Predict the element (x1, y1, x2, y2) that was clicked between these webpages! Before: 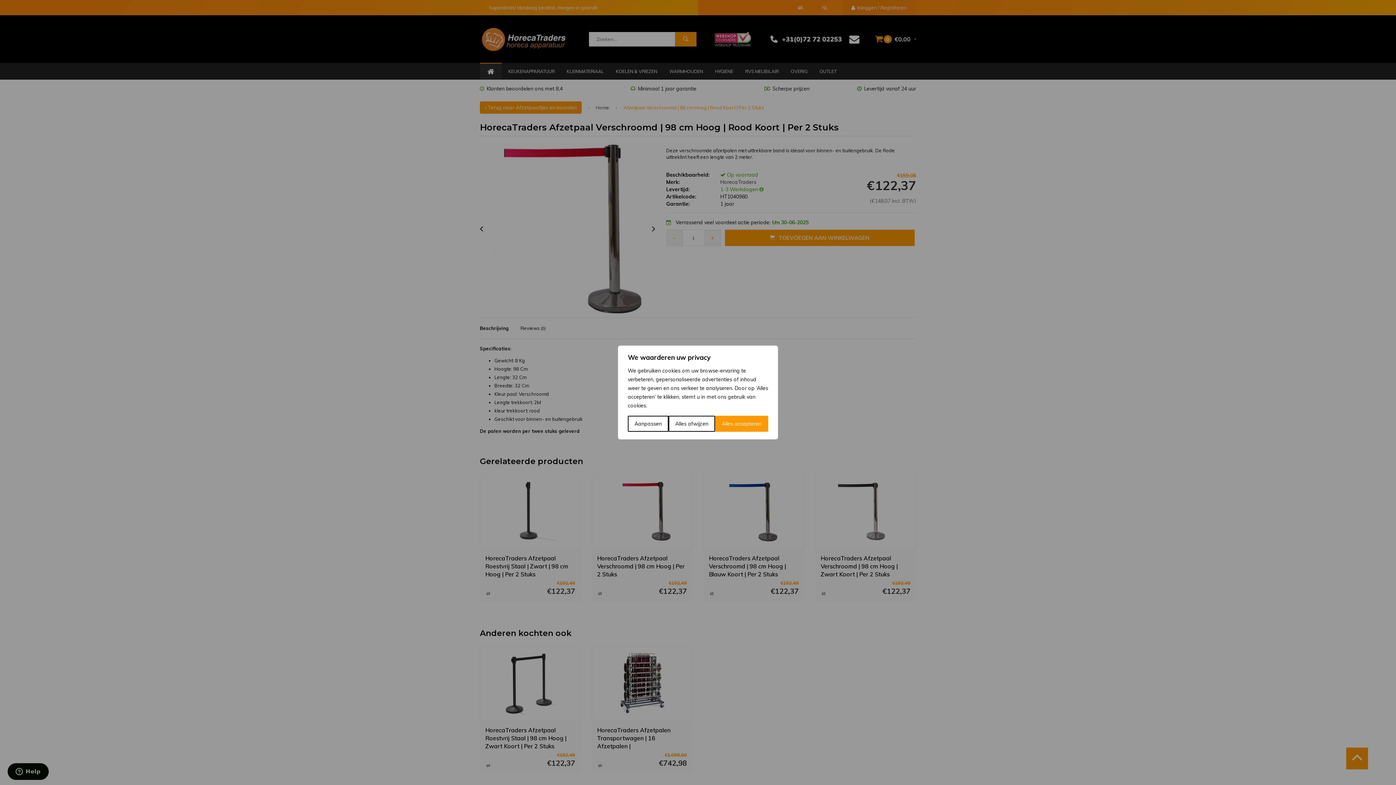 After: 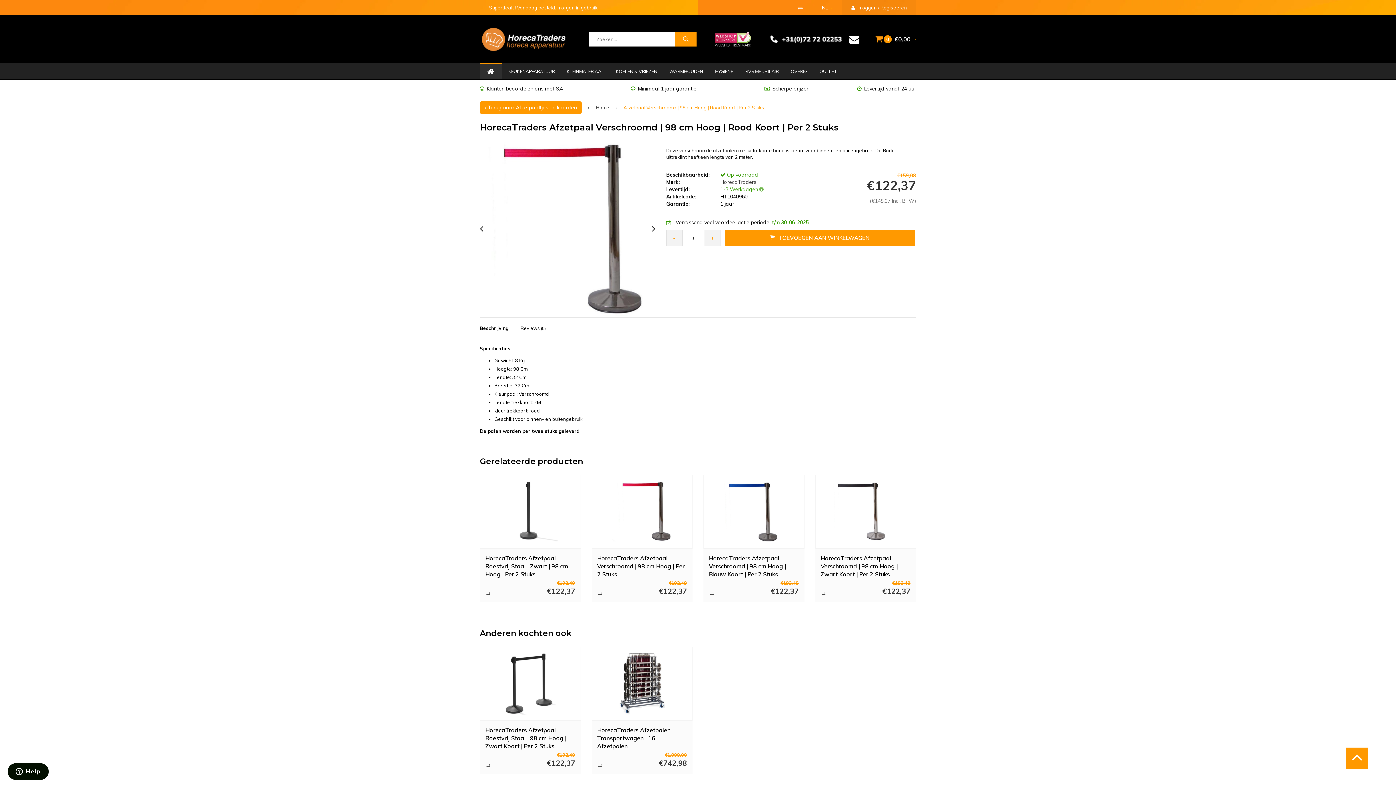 Action: bbox: (715, 416, 768, 432) label: Alles accepteren